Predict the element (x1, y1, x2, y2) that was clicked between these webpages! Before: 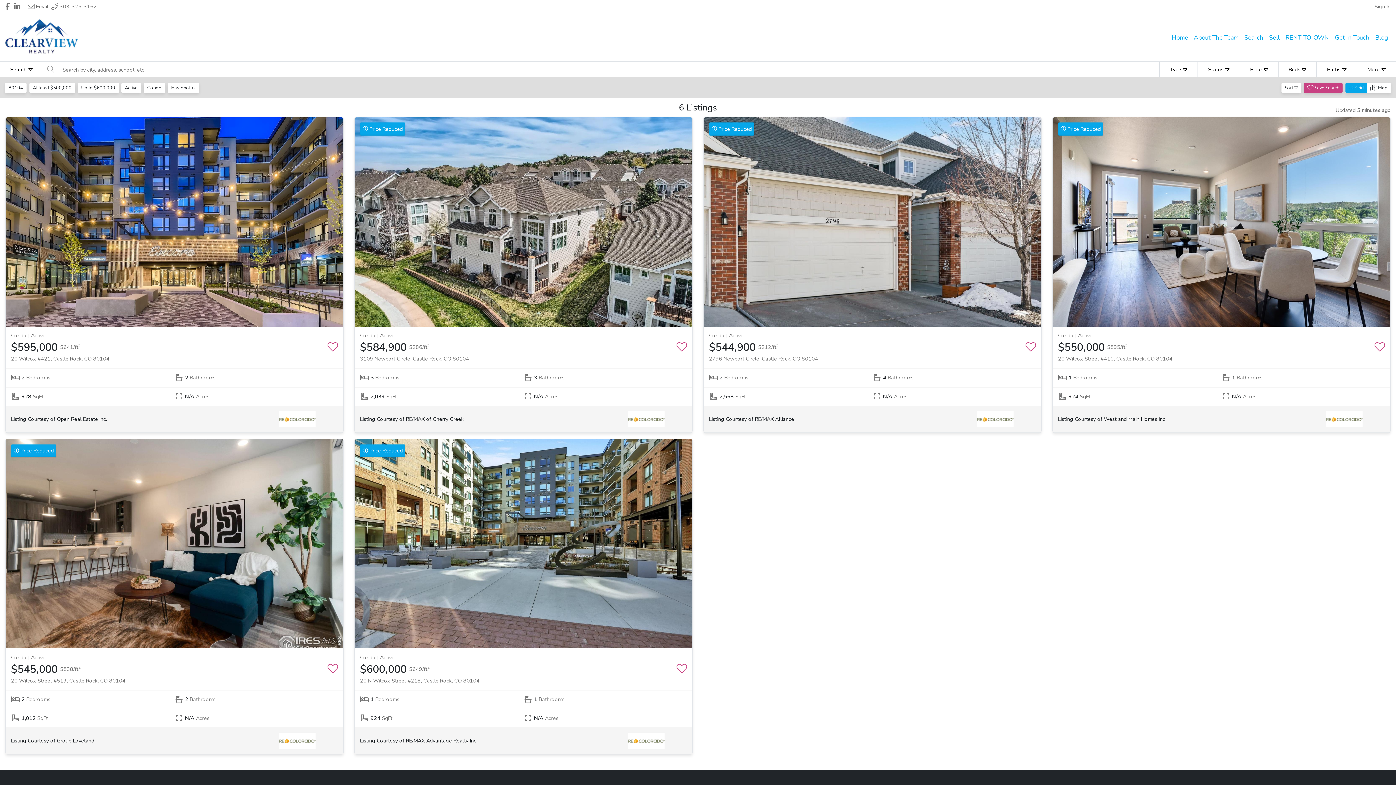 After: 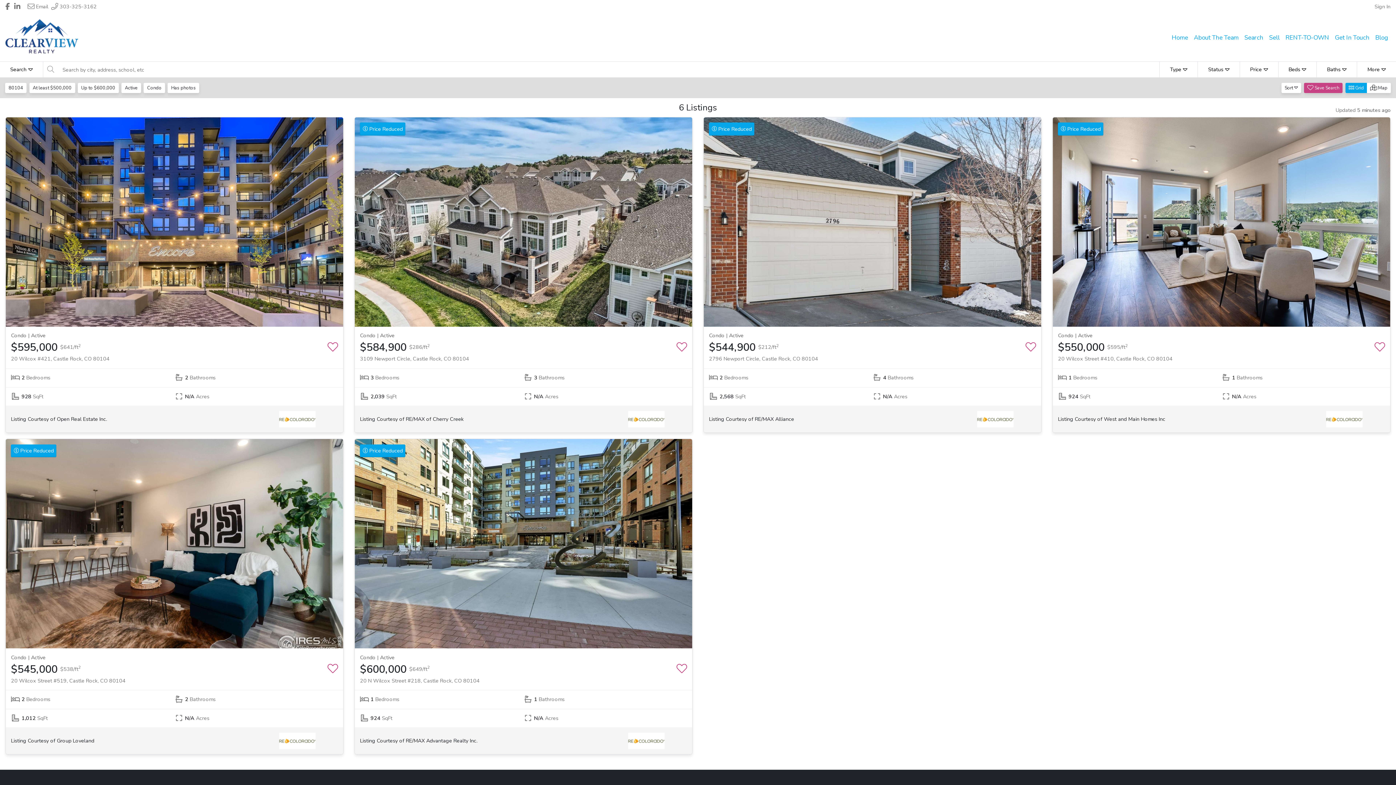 Action: label: Header David Robbins's Linkedin profile link bbox: (14, 2, 20, 10)